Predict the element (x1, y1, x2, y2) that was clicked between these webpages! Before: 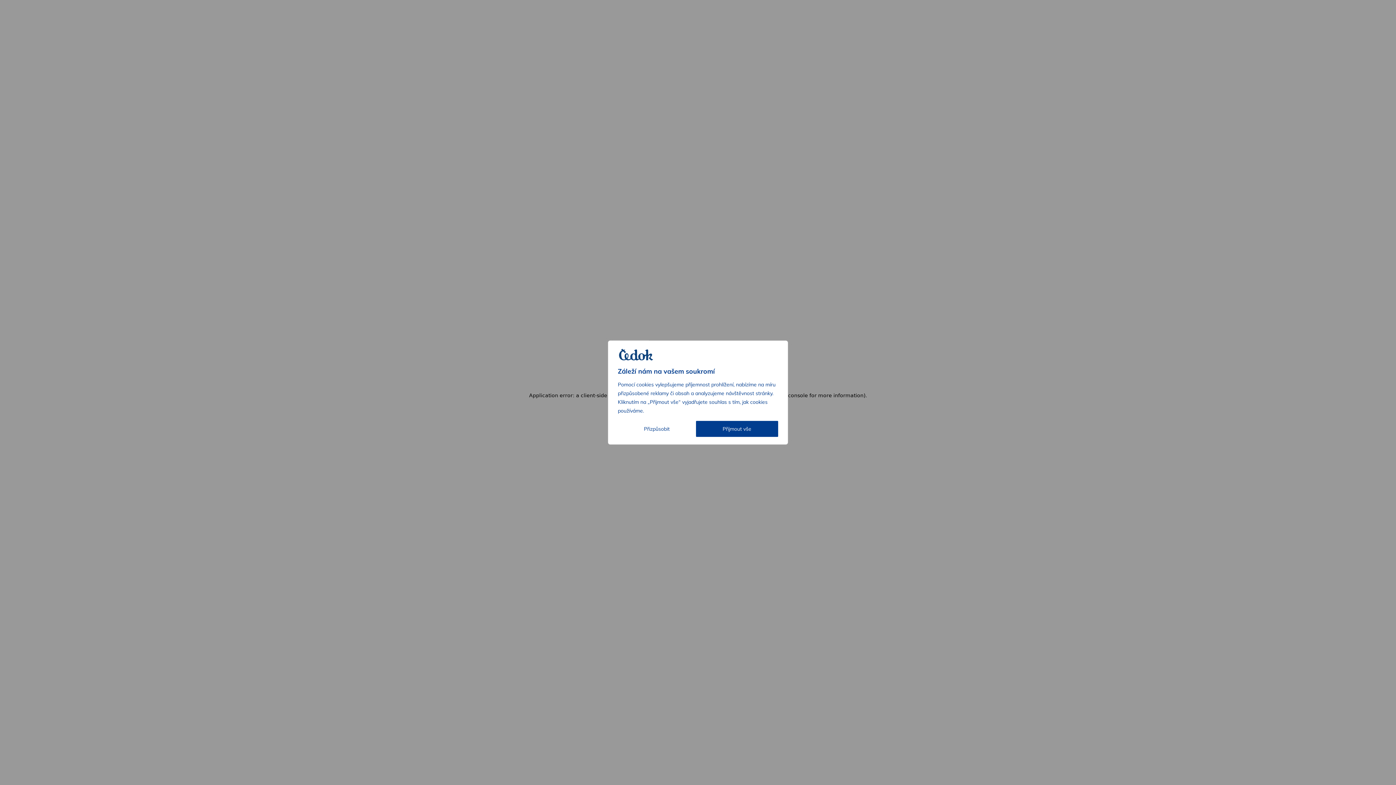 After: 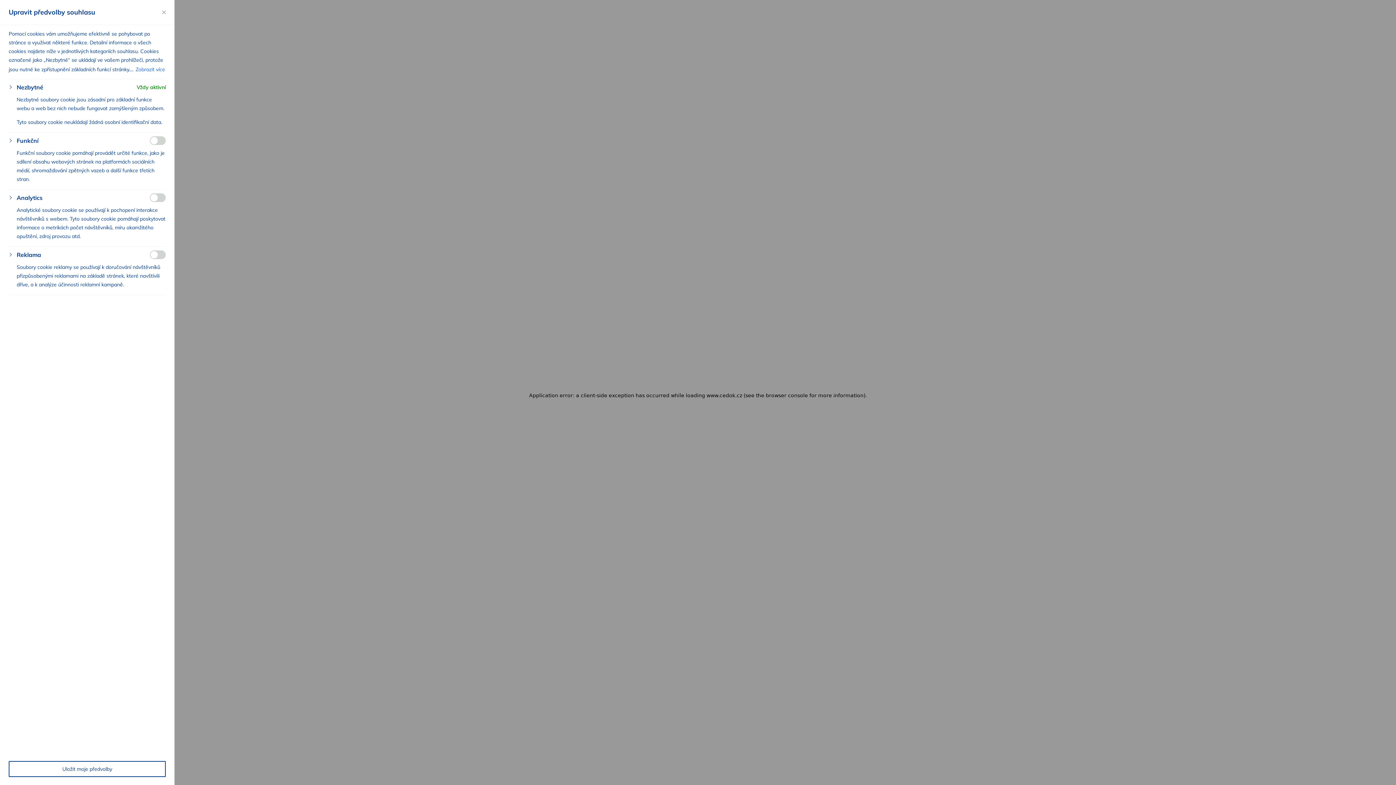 Action: label: Přizpůsobit bbox: (618, 421, 696, 436)